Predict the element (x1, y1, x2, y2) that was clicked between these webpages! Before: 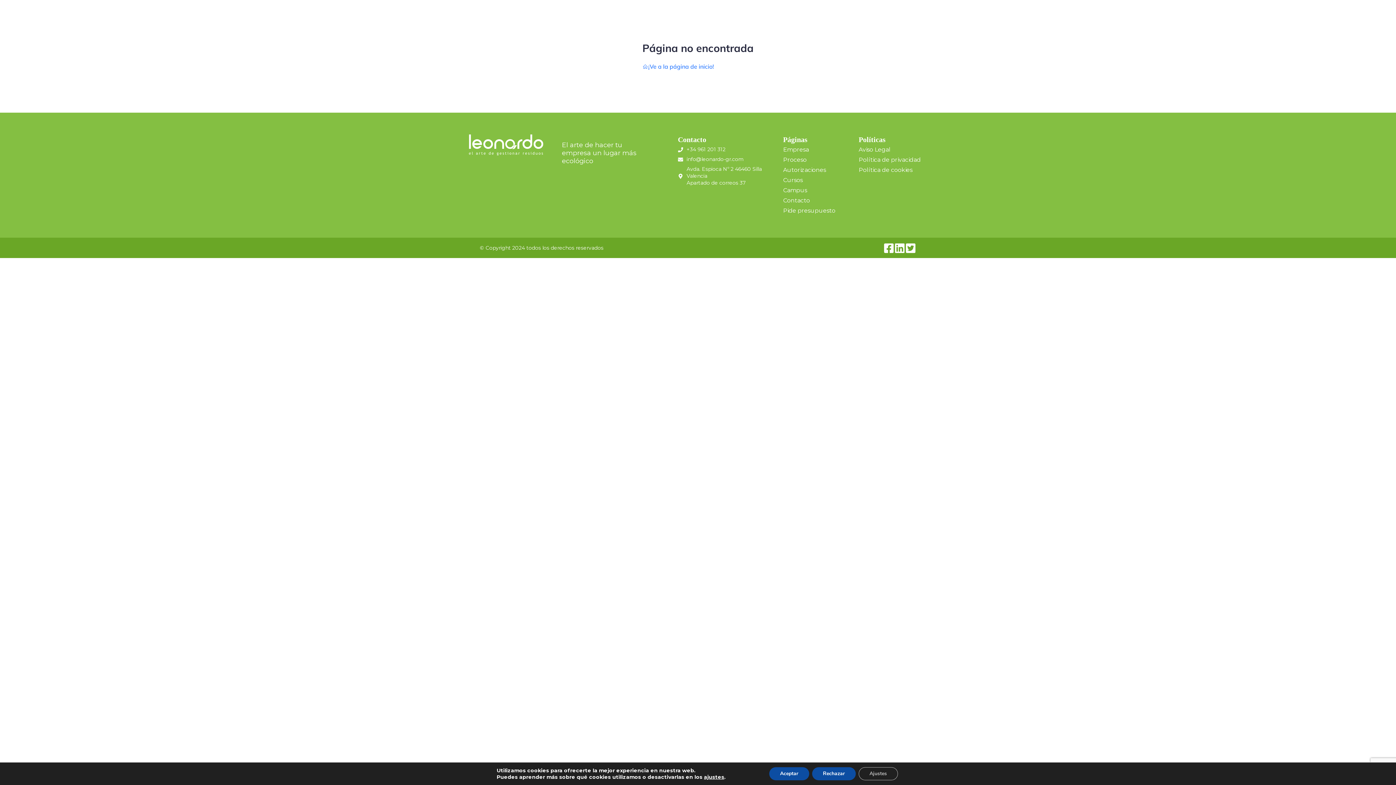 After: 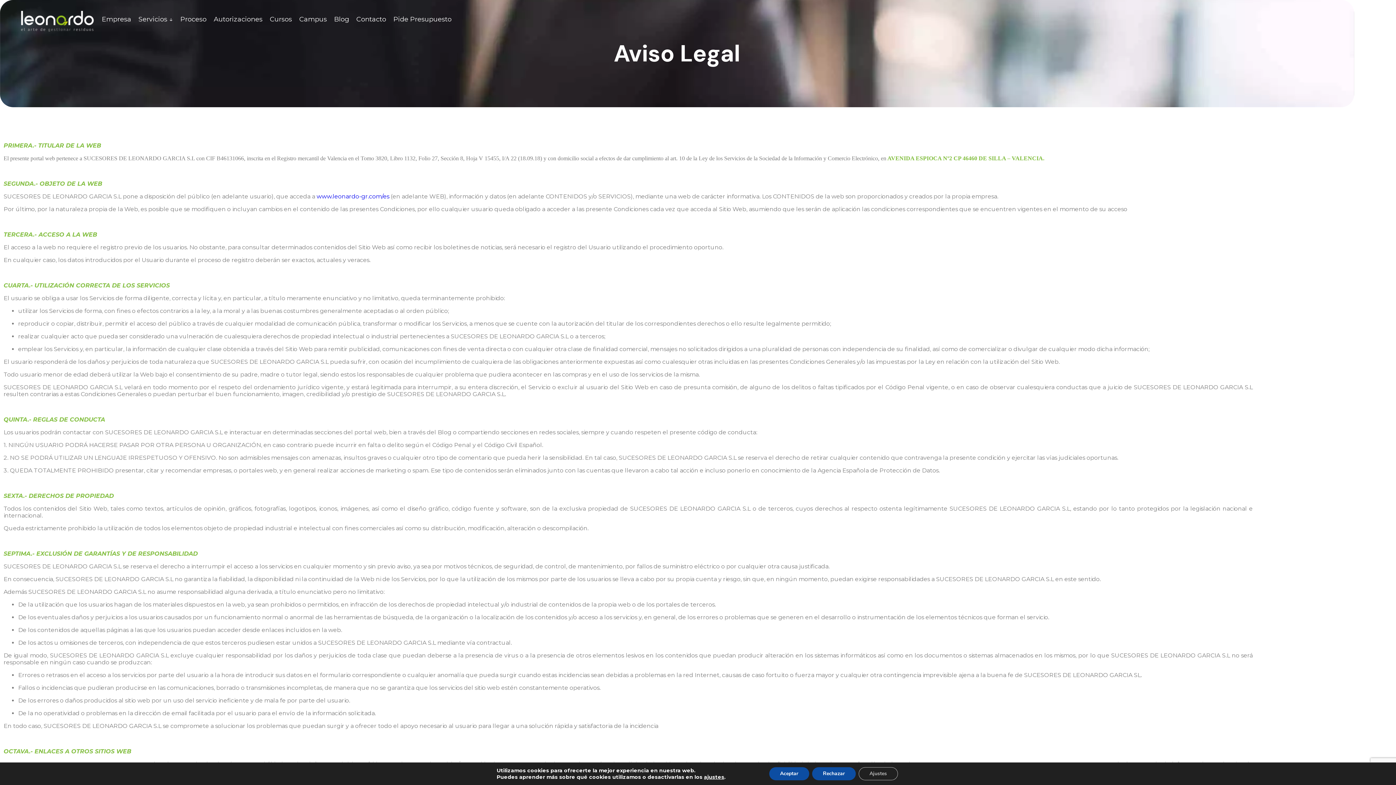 Action: bbox: (858, 144, 890, 154) label: Aviso Legal